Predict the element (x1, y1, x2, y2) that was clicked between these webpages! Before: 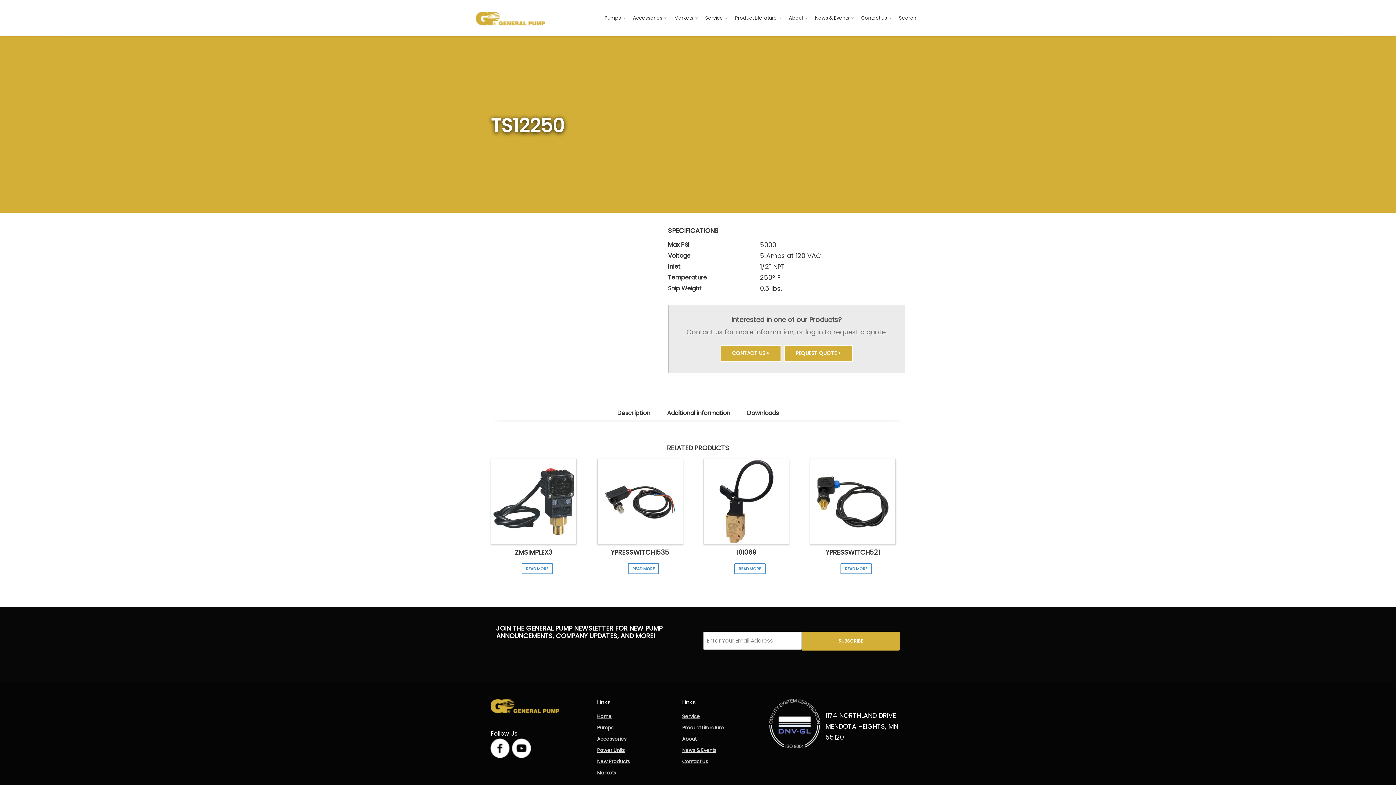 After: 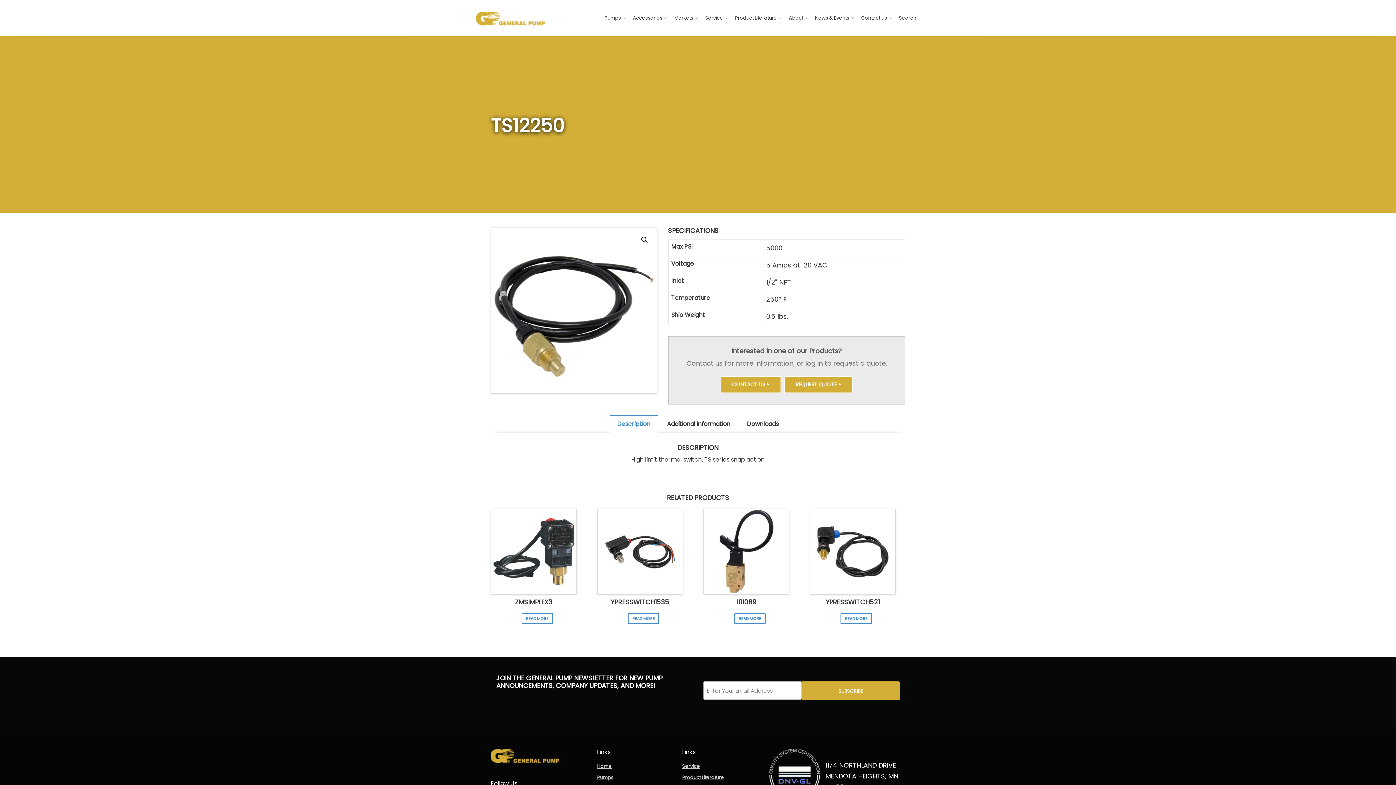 Action: bbox: (490, 744, 509, 751)